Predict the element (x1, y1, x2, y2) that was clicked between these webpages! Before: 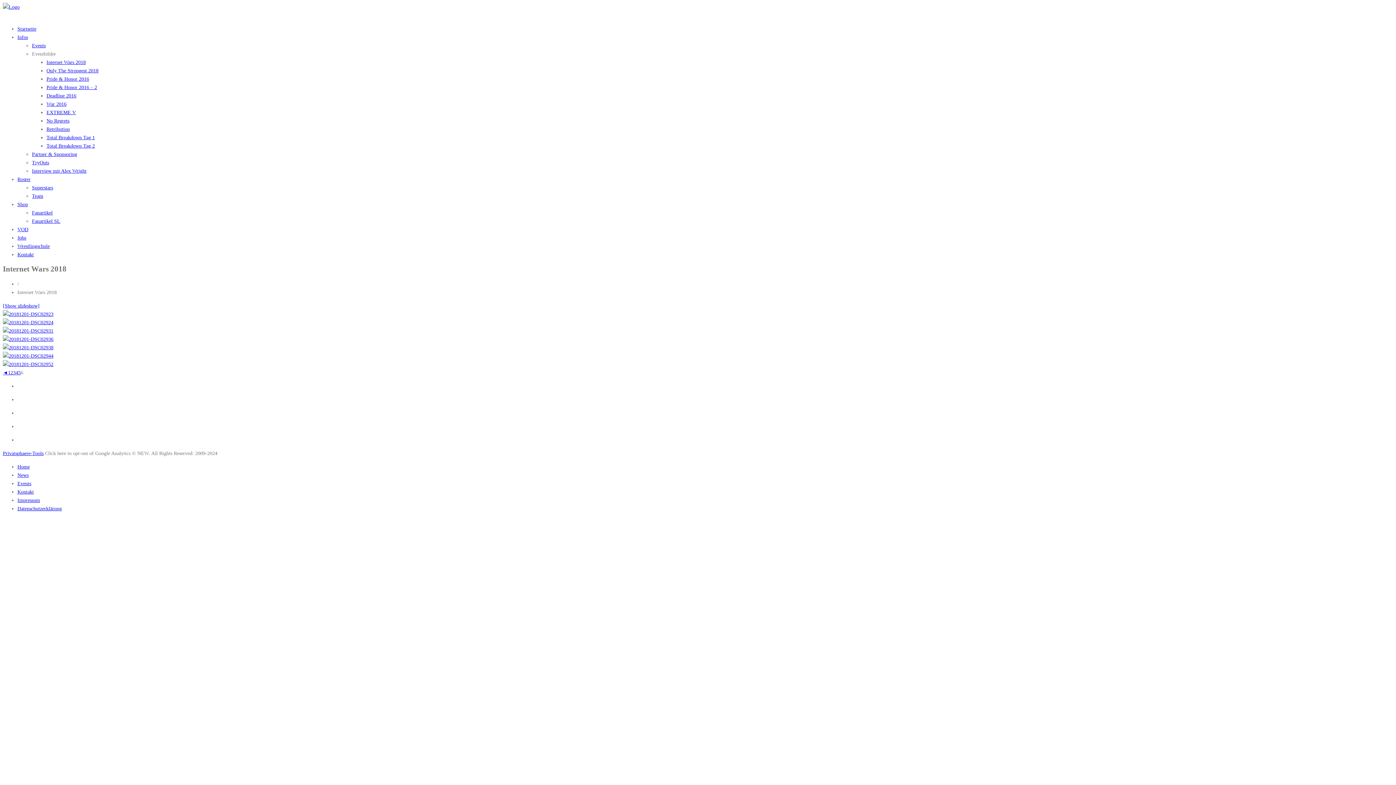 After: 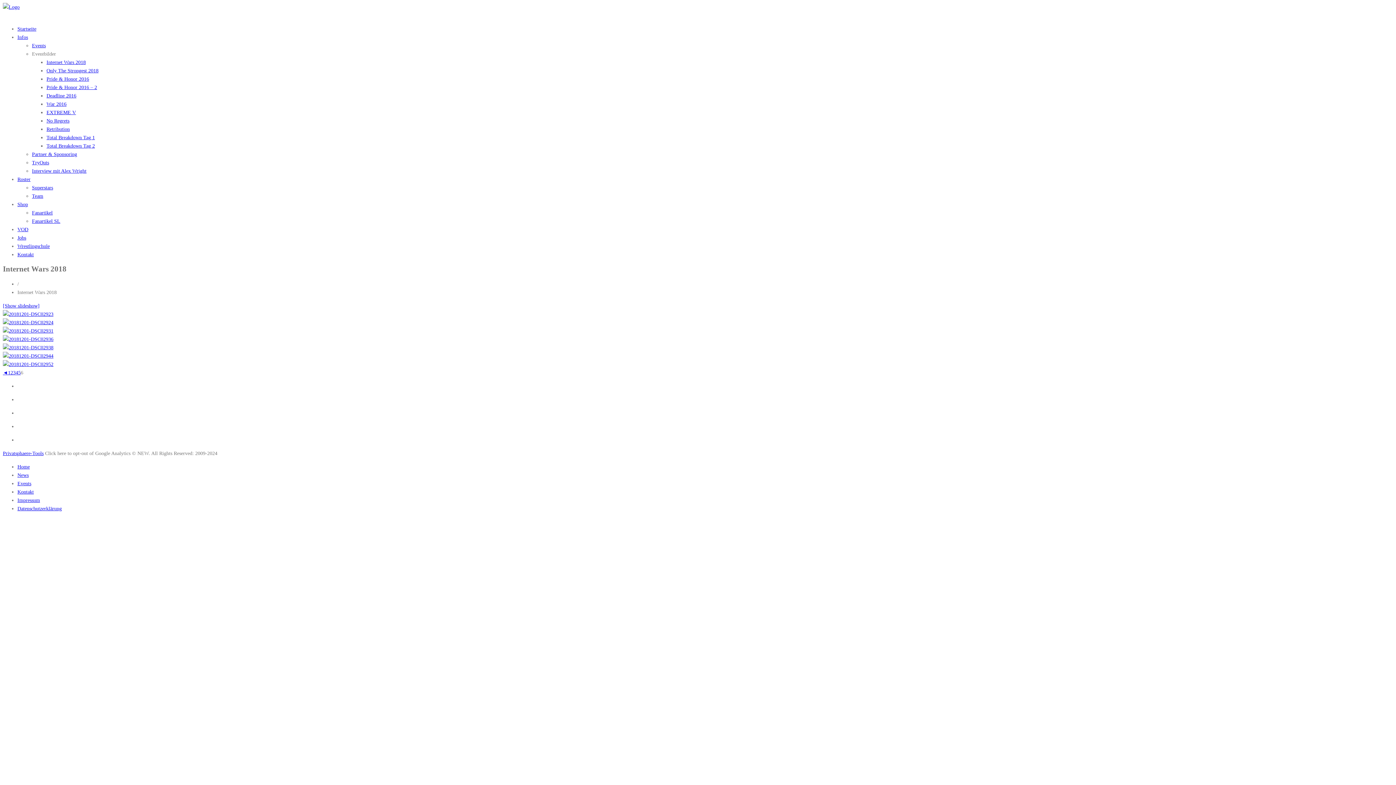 Action: bbox: (17, 226, 28, 232) label: VOD